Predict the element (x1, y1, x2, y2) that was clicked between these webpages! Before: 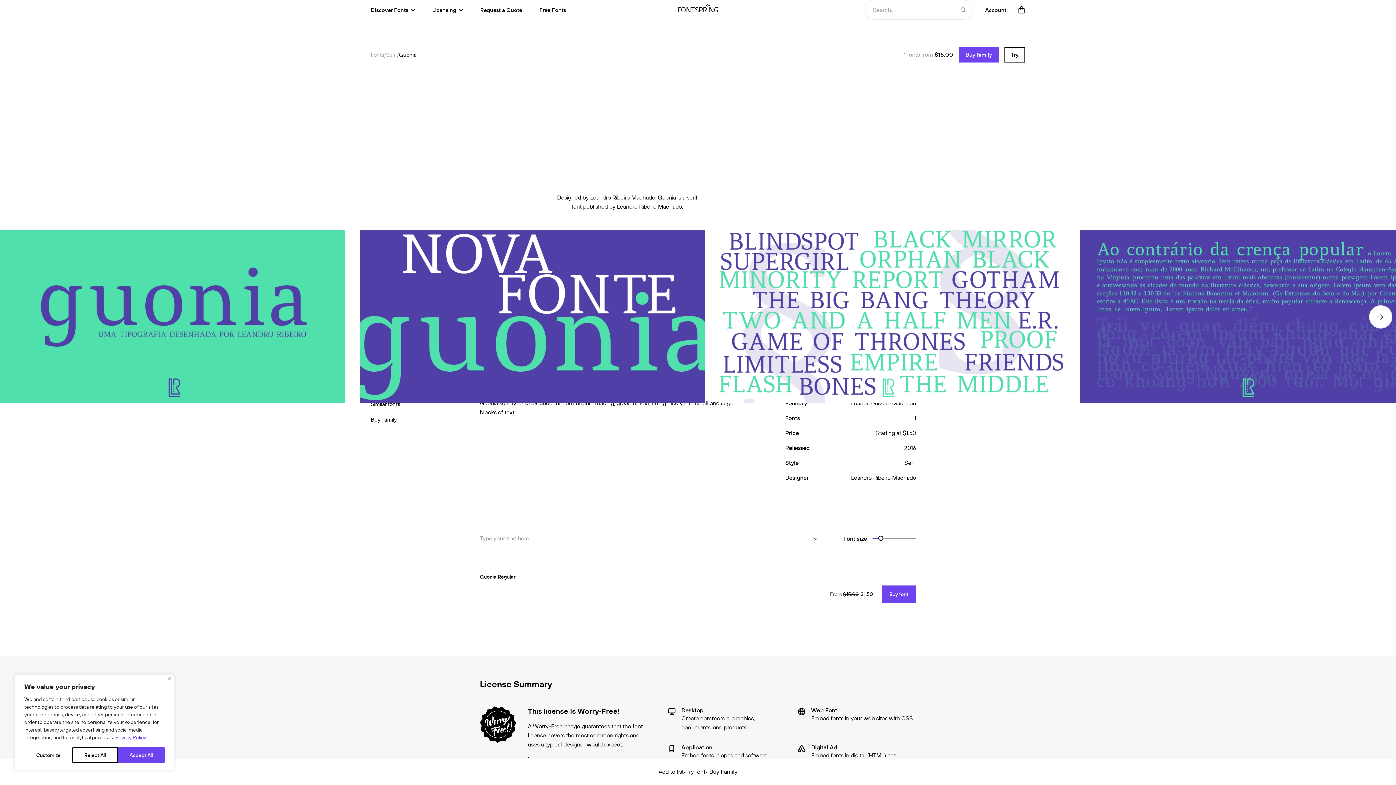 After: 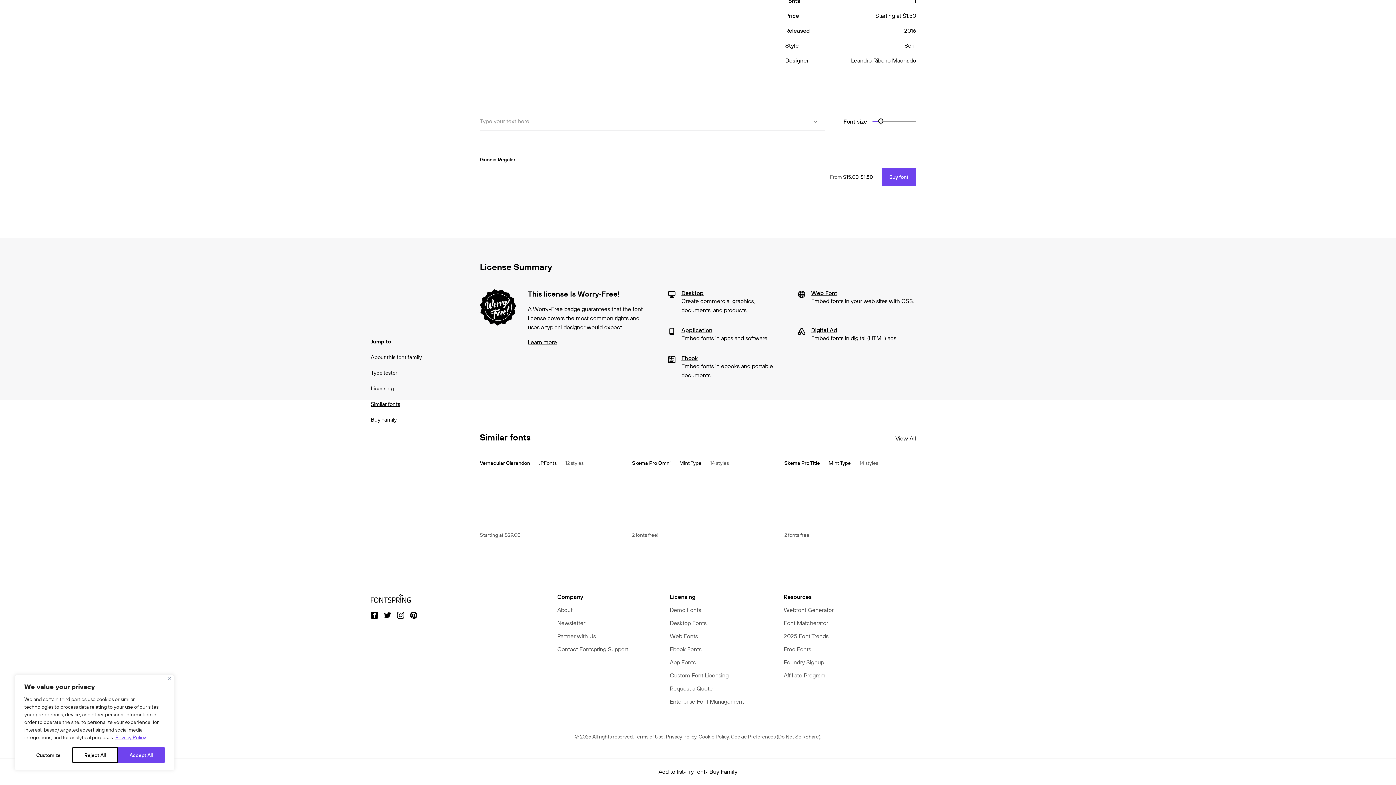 Action: bbox: (370, 400, 400, 407) label: Similar fonts